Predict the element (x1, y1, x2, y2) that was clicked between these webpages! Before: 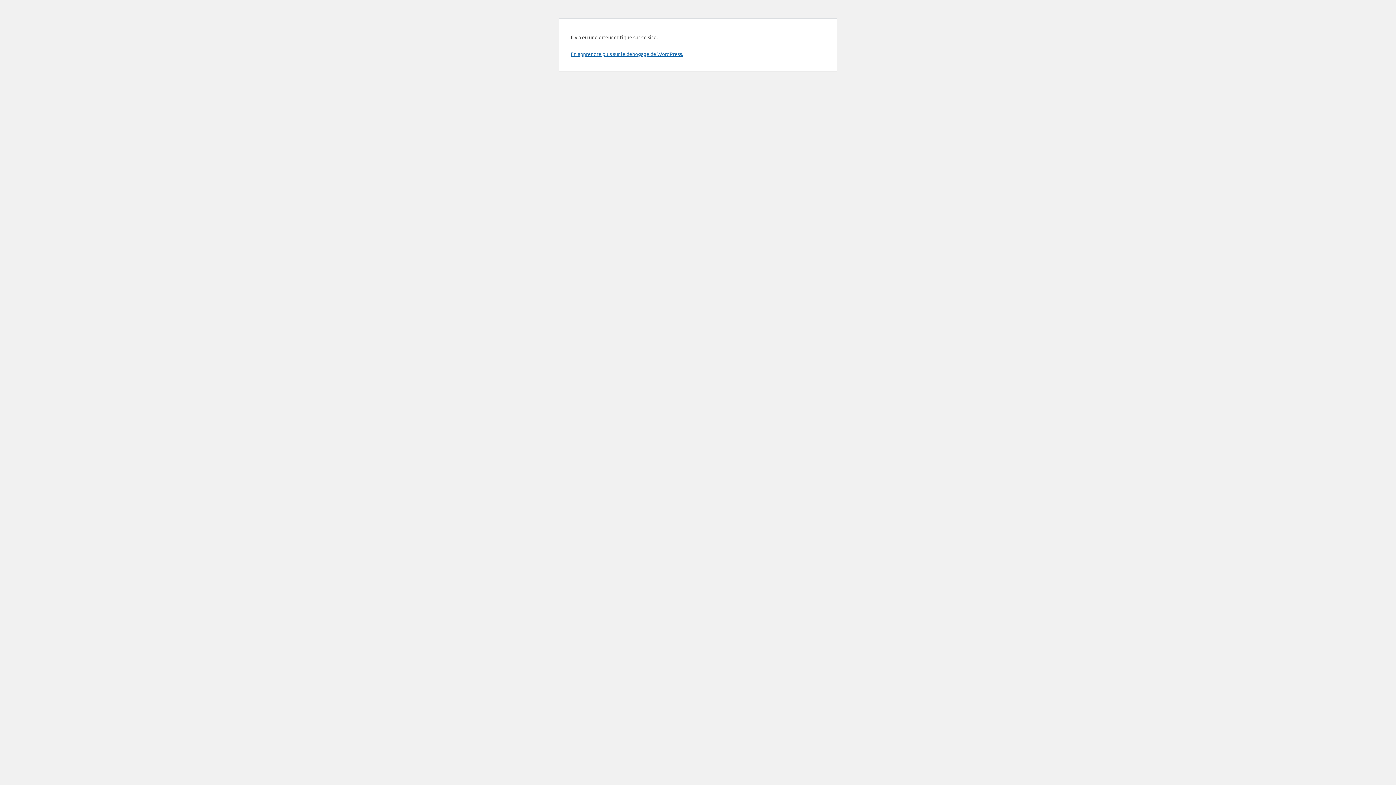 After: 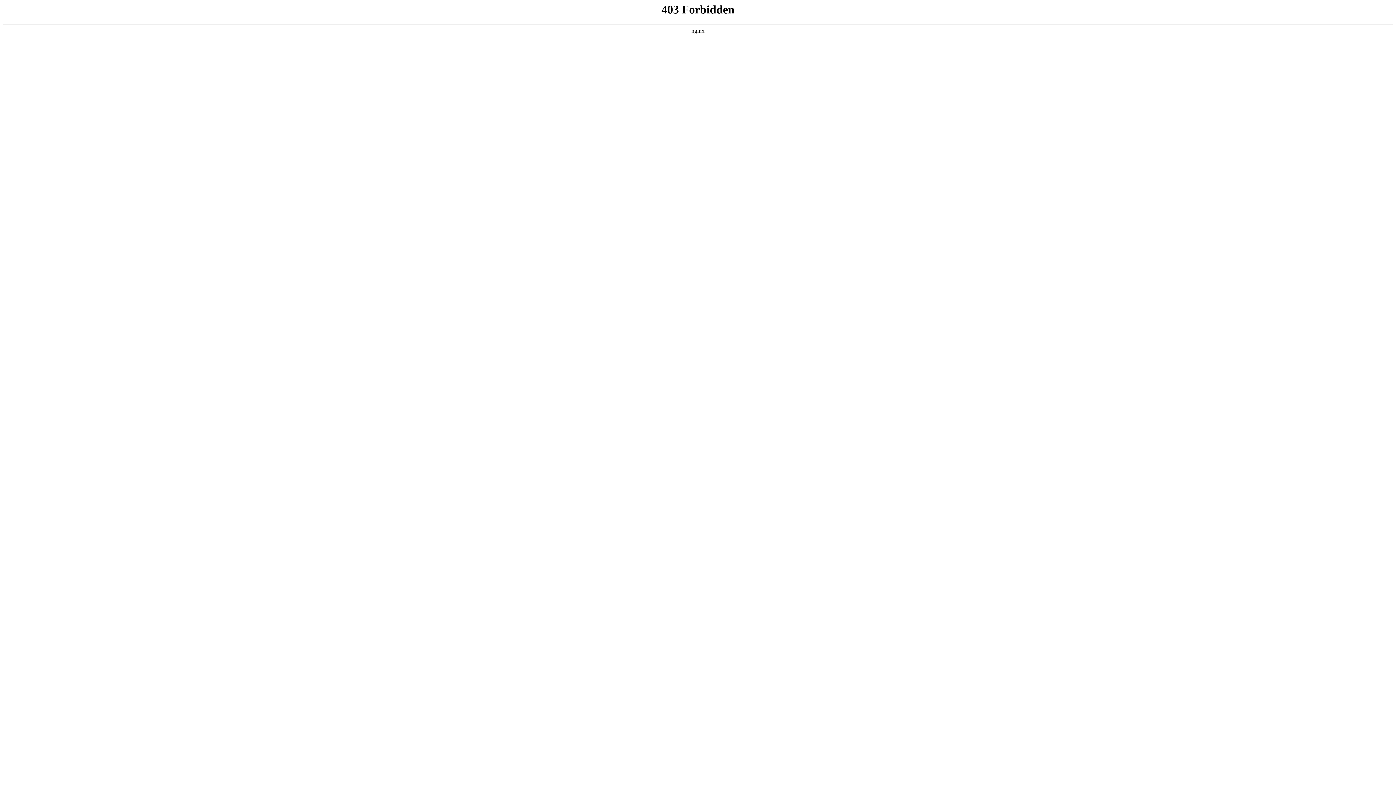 Action: bbox: (570, 50, 683, 57) label: En apprendre plus sur le débogage de WordPress.